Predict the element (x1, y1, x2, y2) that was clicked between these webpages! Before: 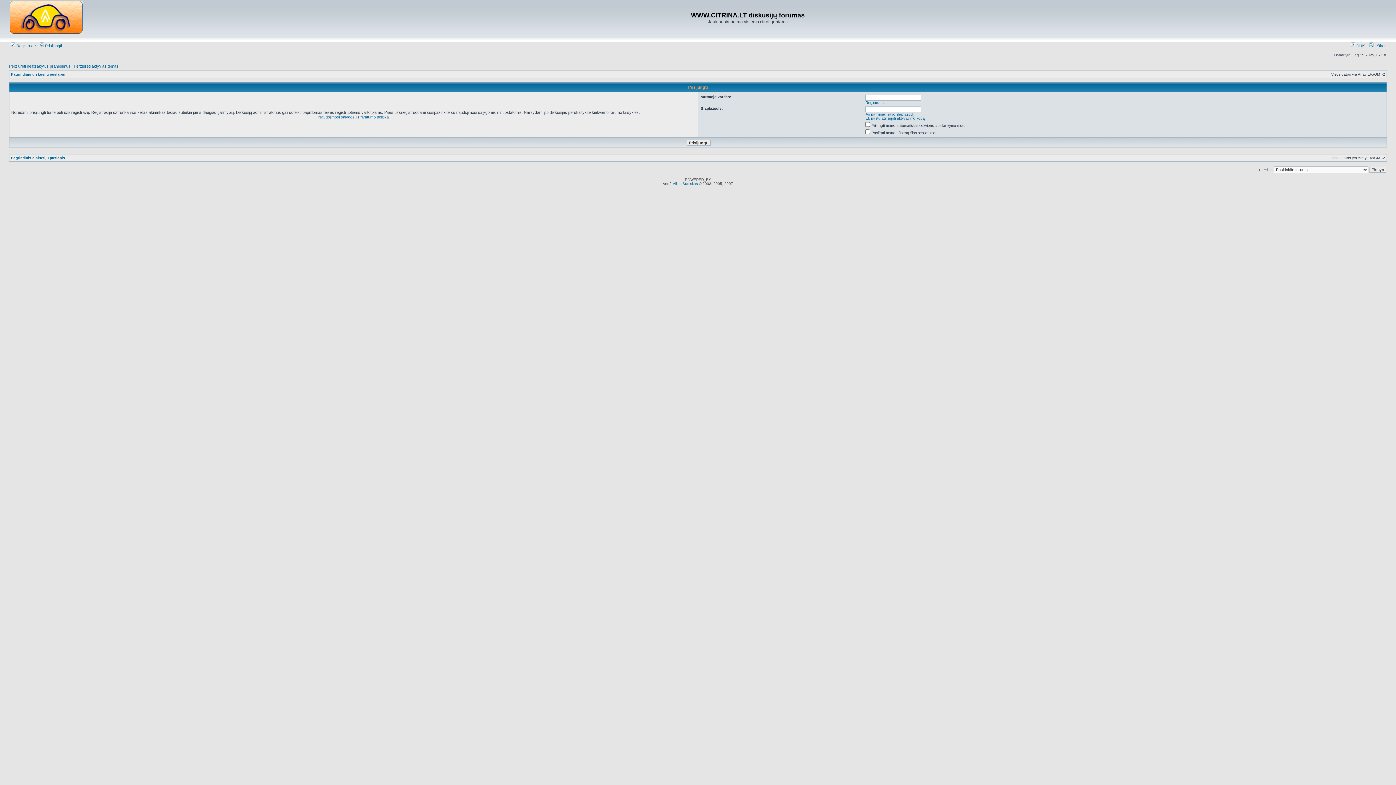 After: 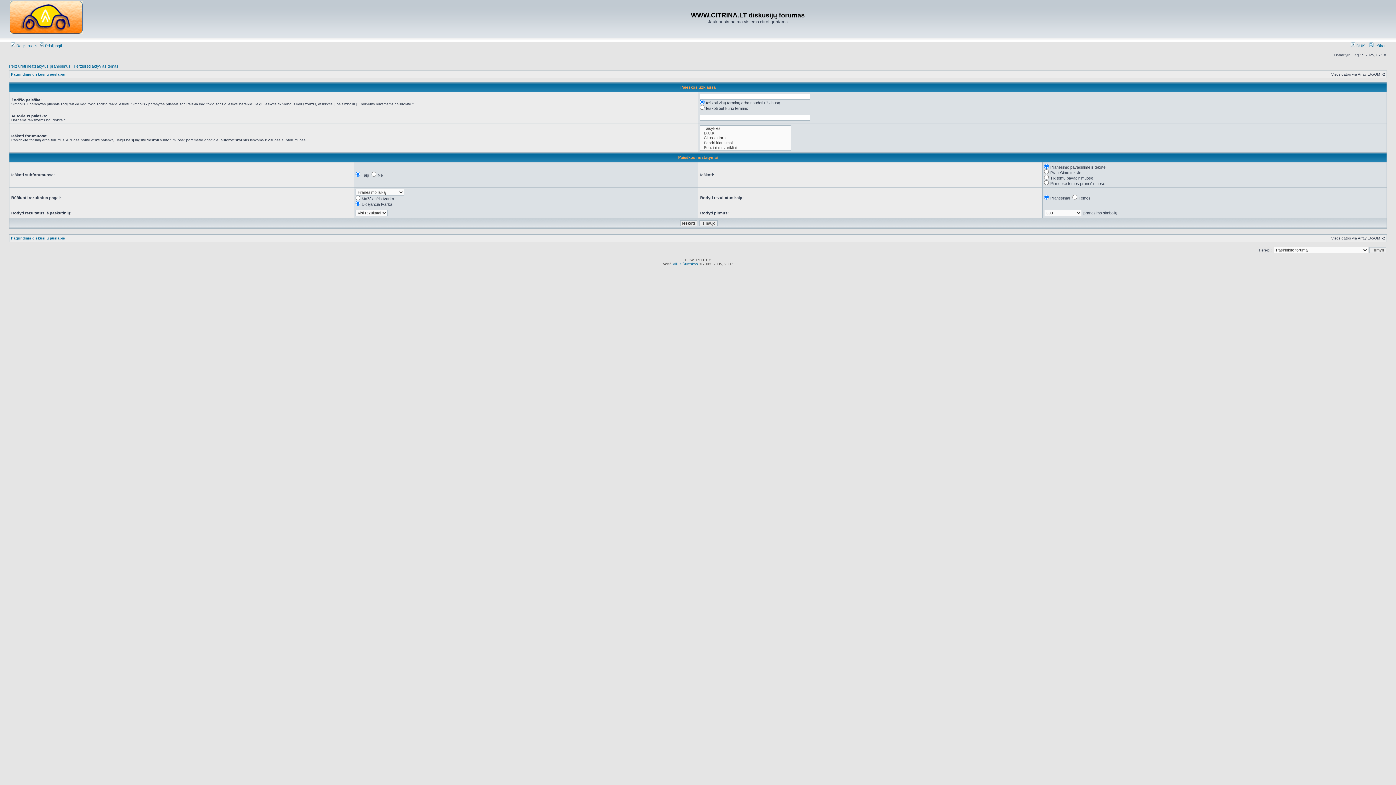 Action: bbox: (1369, 43, 1386, 48) label:  Ieškoti